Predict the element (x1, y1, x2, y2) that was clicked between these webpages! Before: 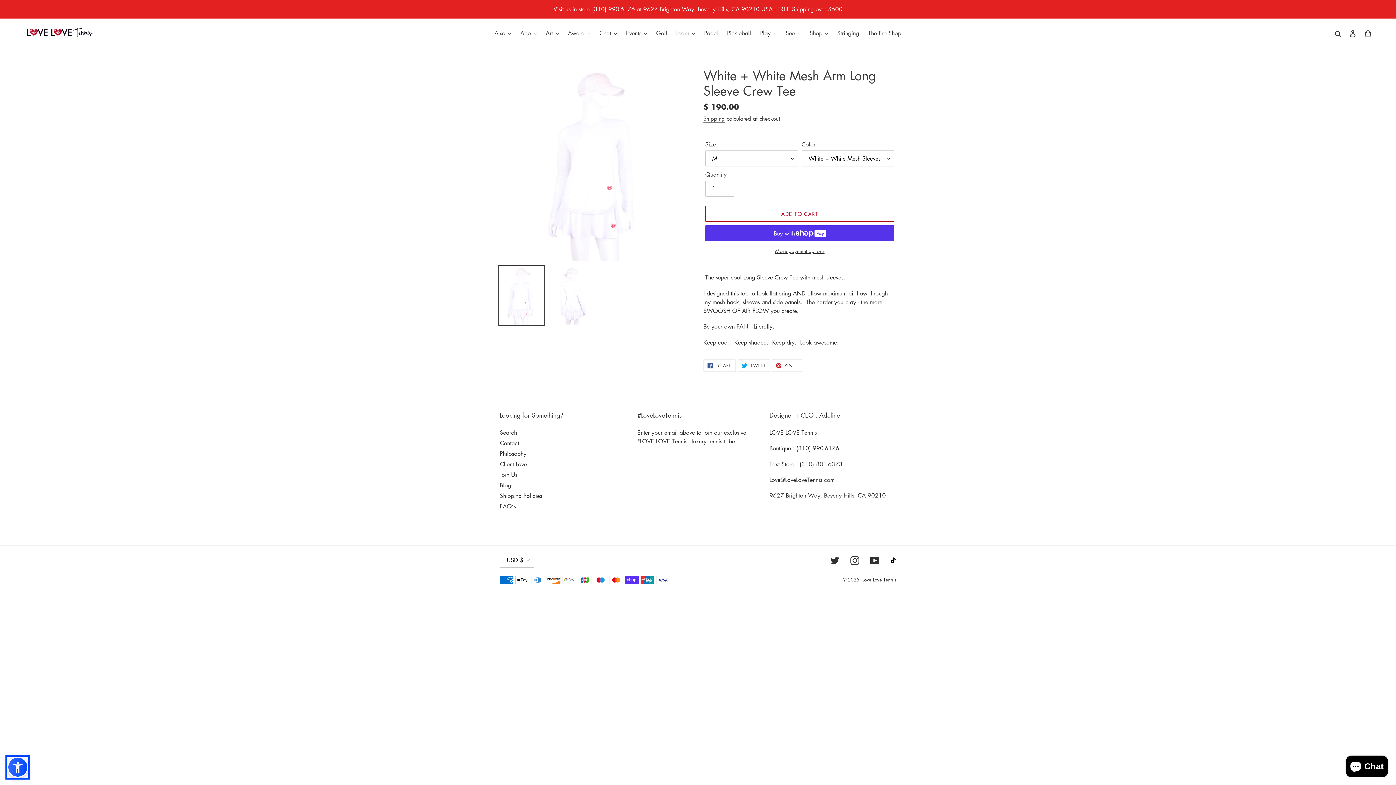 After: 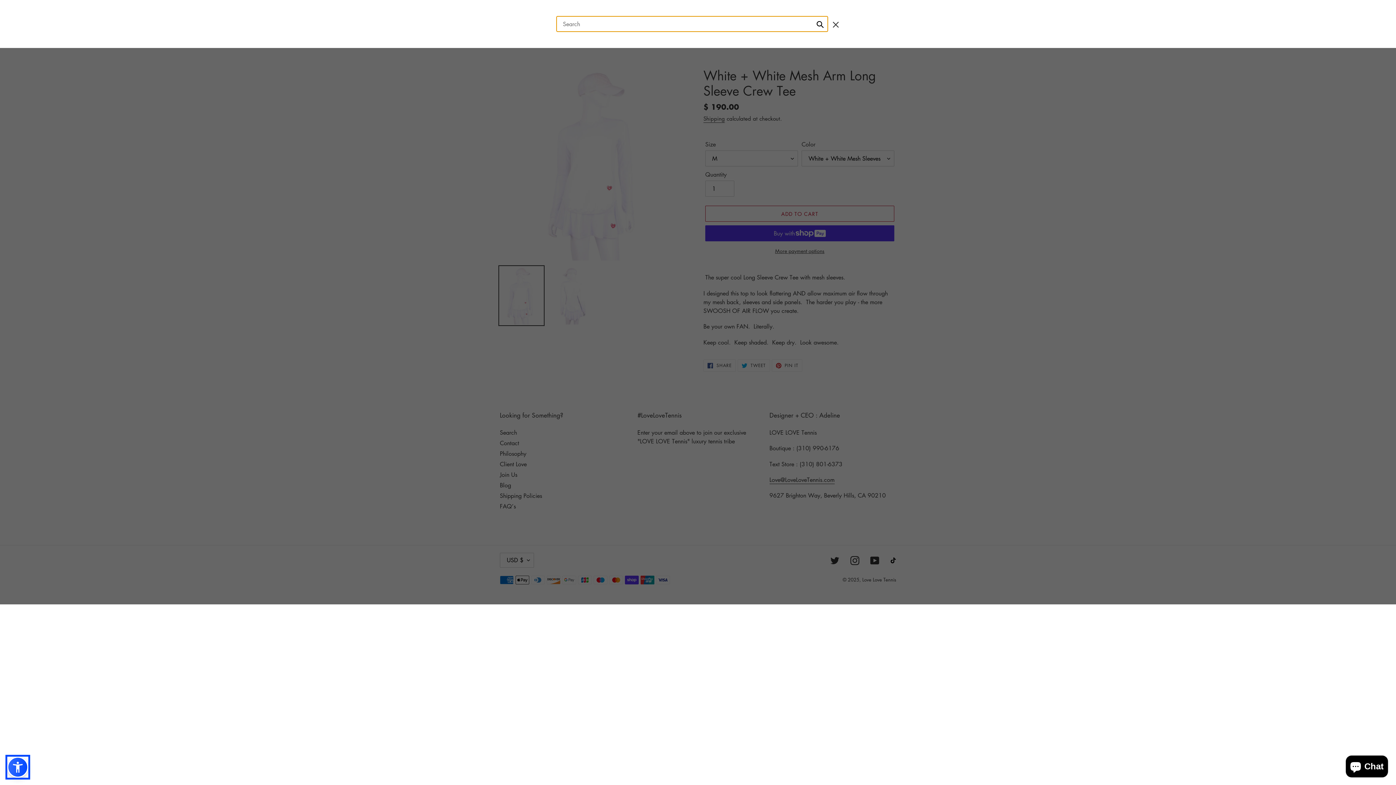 Action: label: Search bbox: (1332, 28, 1345, 37)